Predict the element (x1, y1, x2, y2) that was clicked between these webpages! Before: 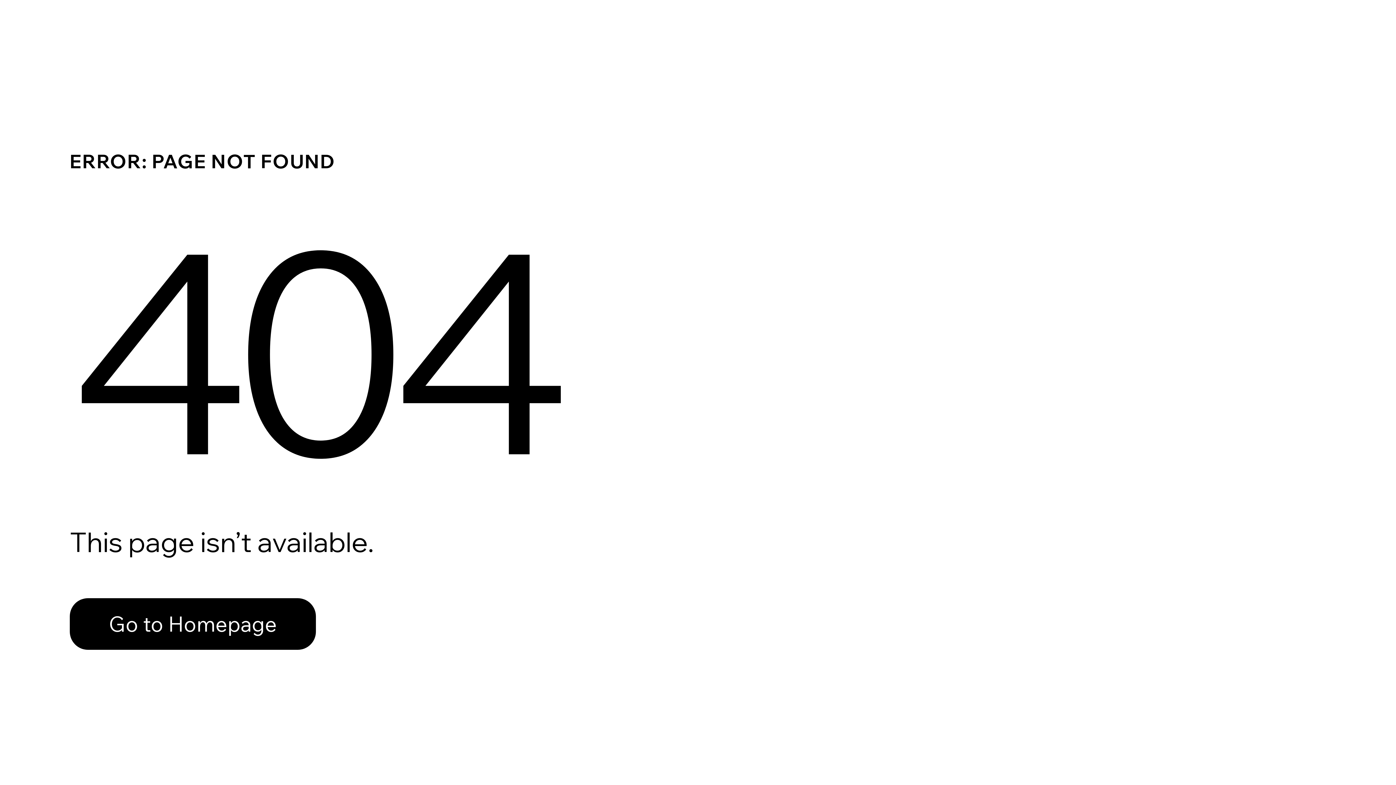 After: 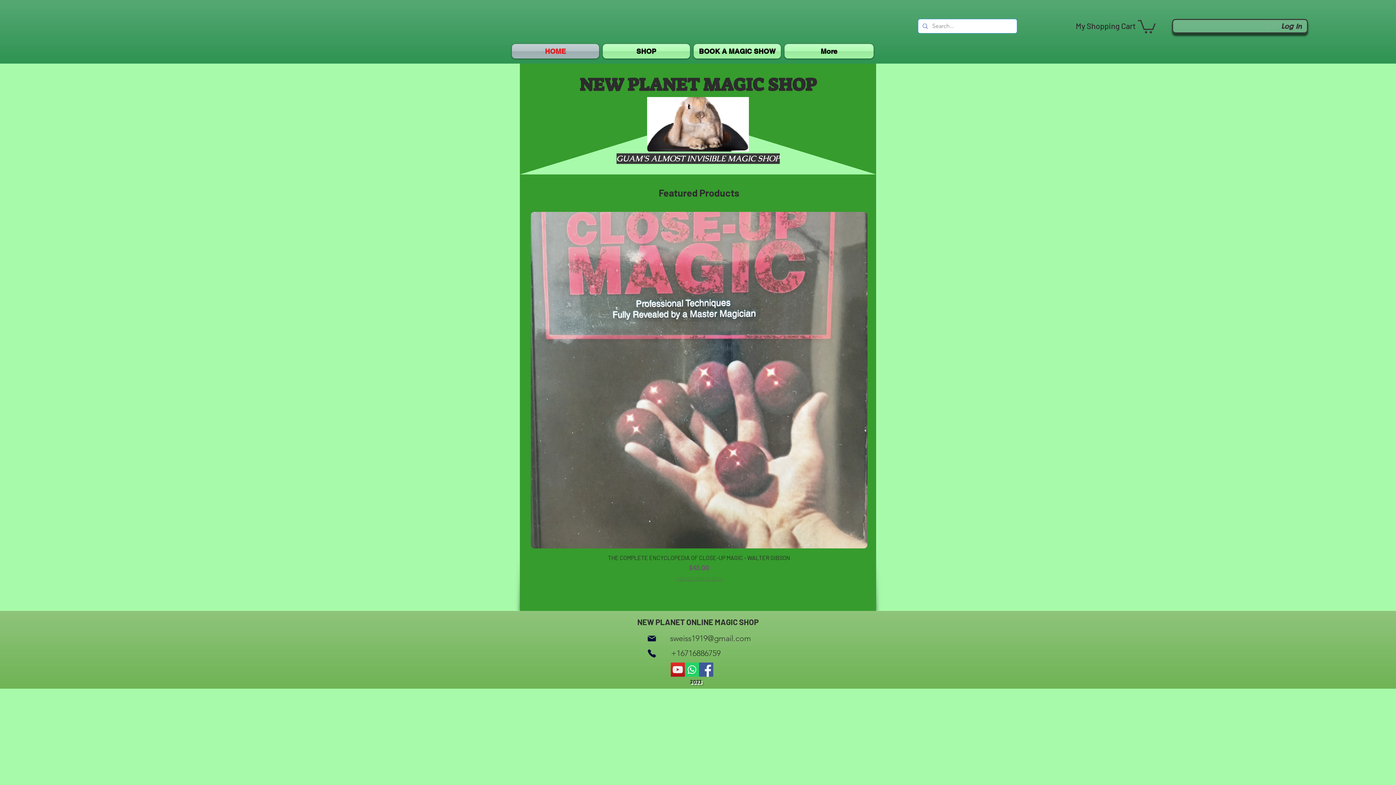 Action: label: Go to Homepage bbox: (69, 598, 316, 650)